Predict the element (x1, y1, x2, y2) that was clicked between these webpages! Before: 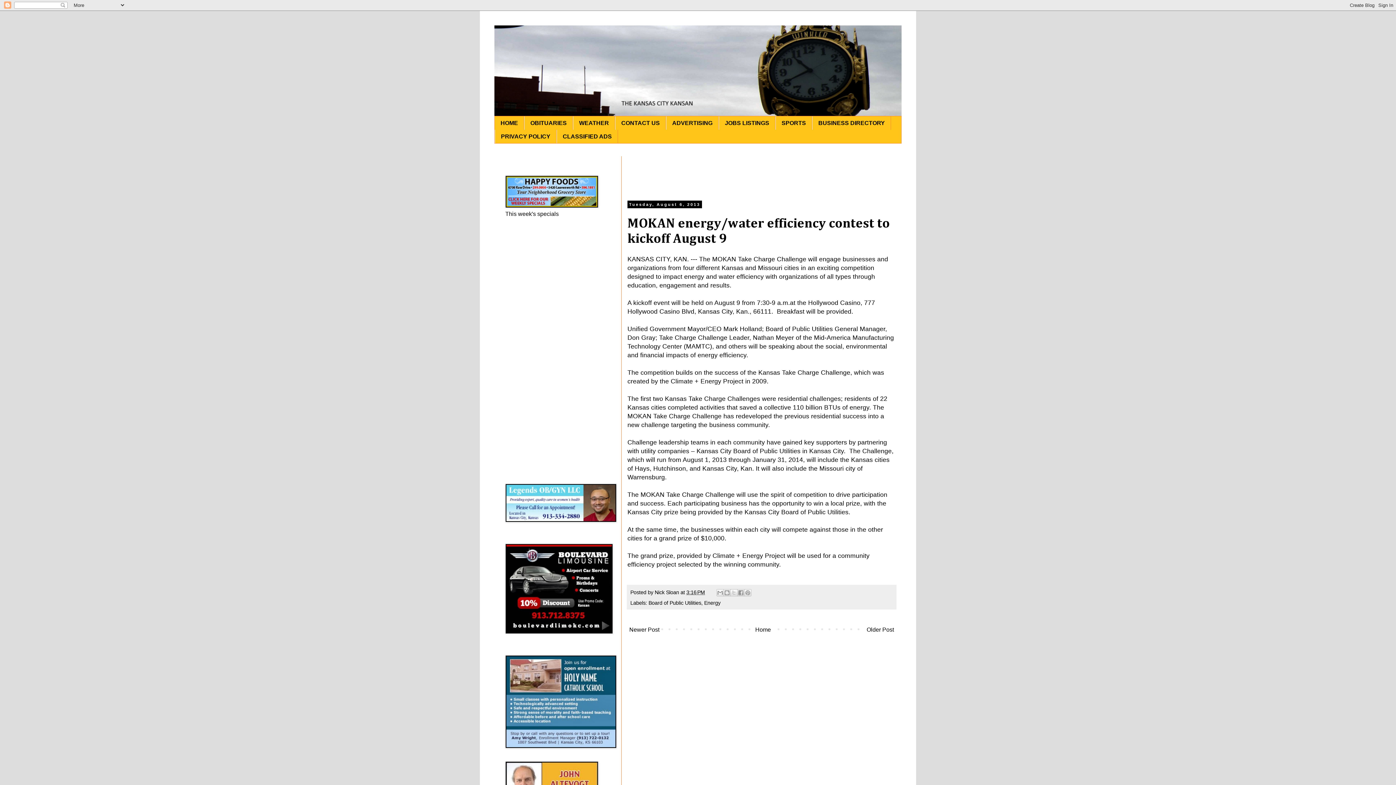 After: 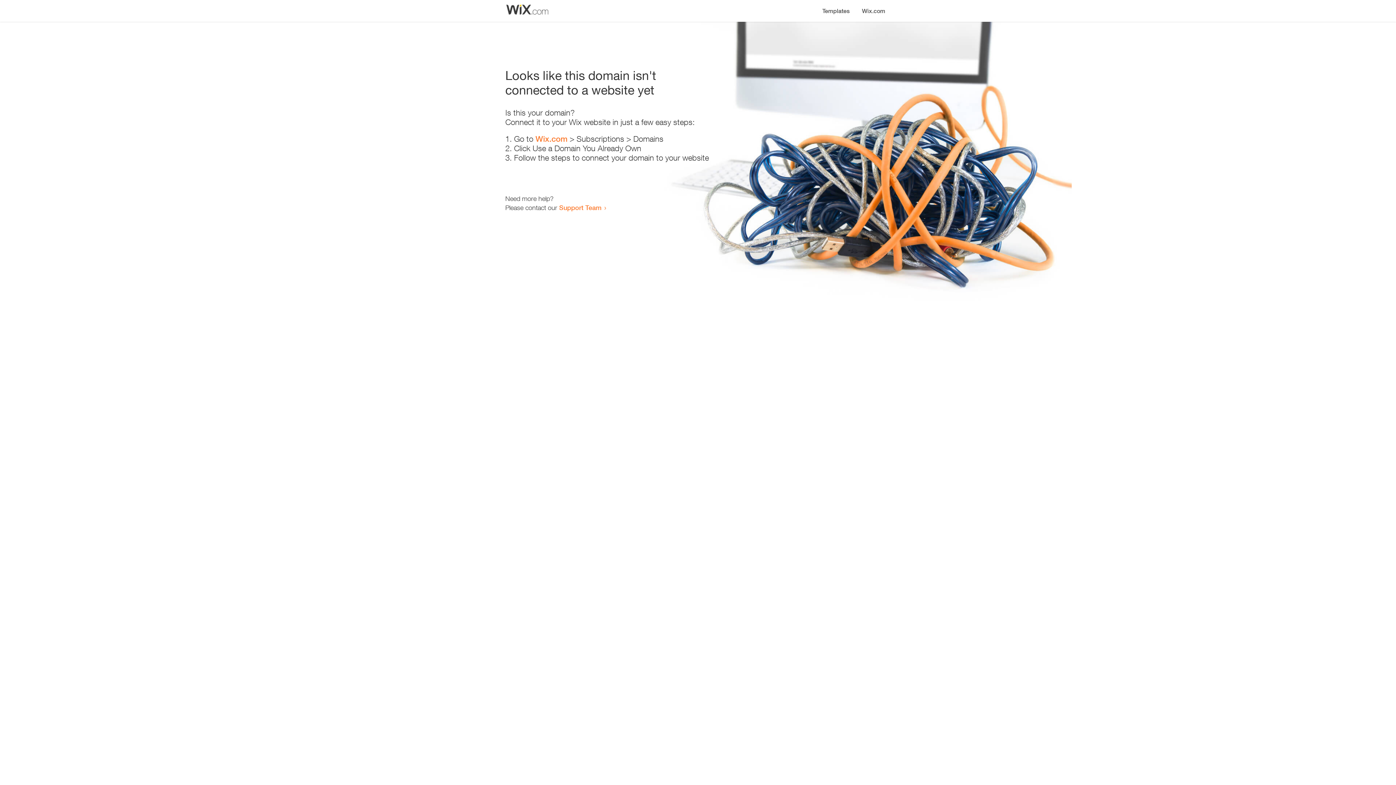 Action: bbox: (505, 517, 616, 523)